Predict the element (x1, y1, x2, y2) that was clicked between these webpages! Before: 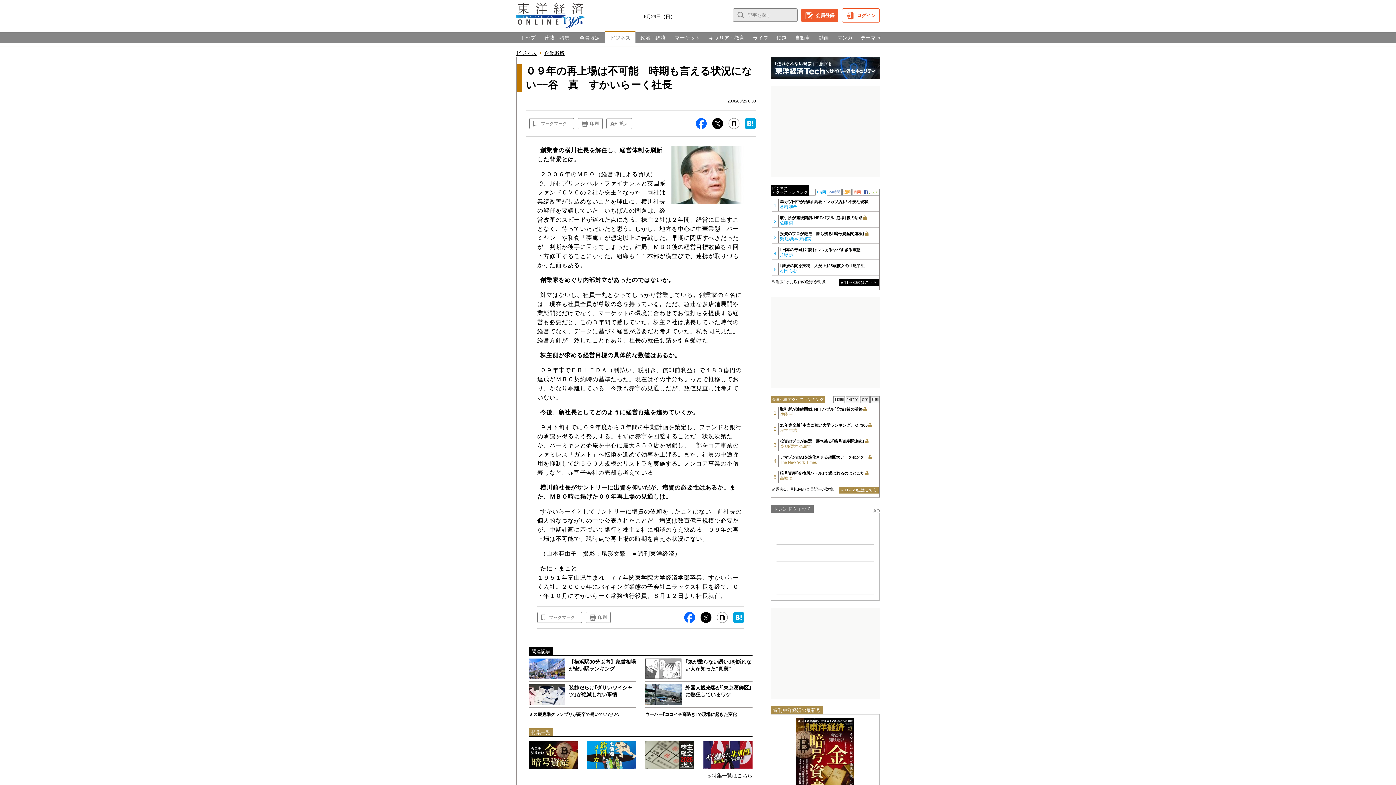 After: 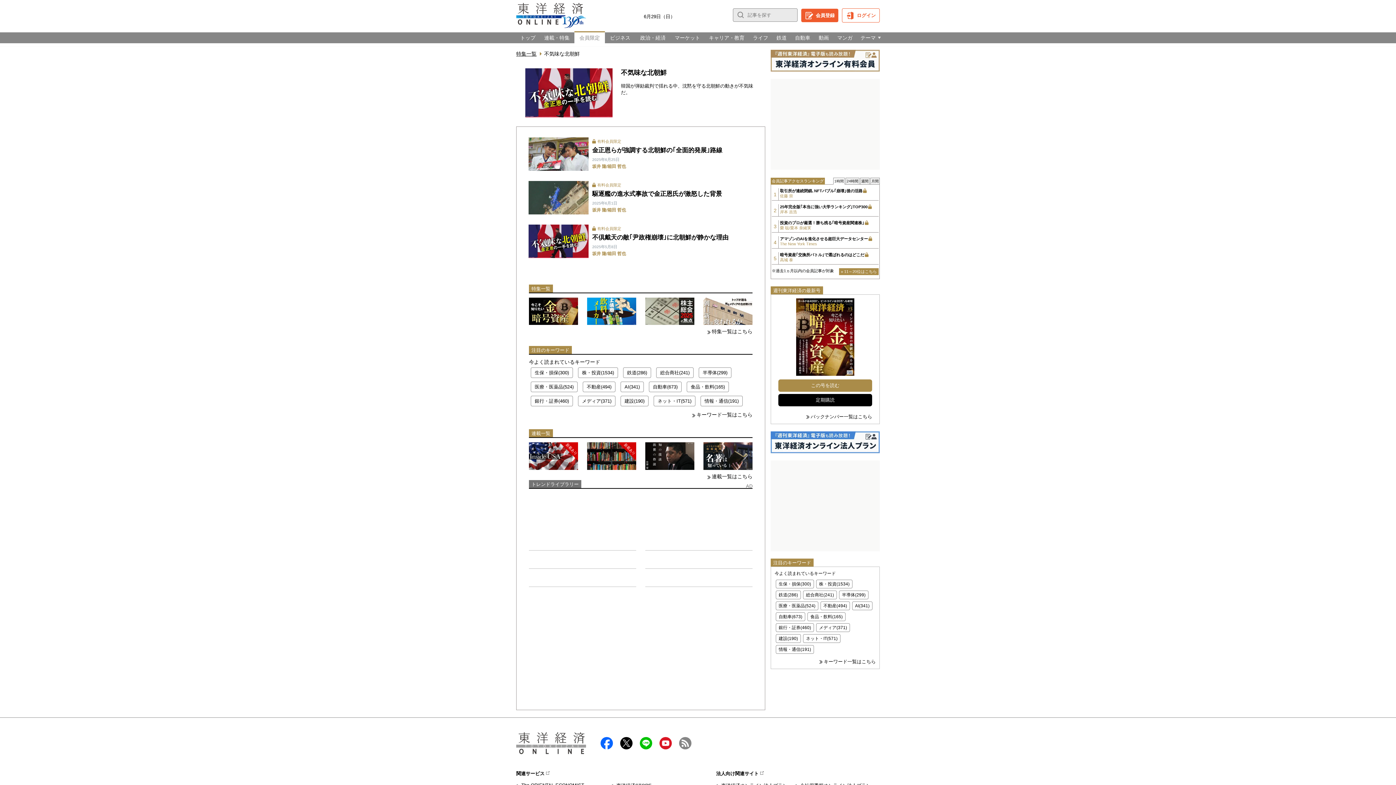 Action: bbox: (703, 741, 752, 769)